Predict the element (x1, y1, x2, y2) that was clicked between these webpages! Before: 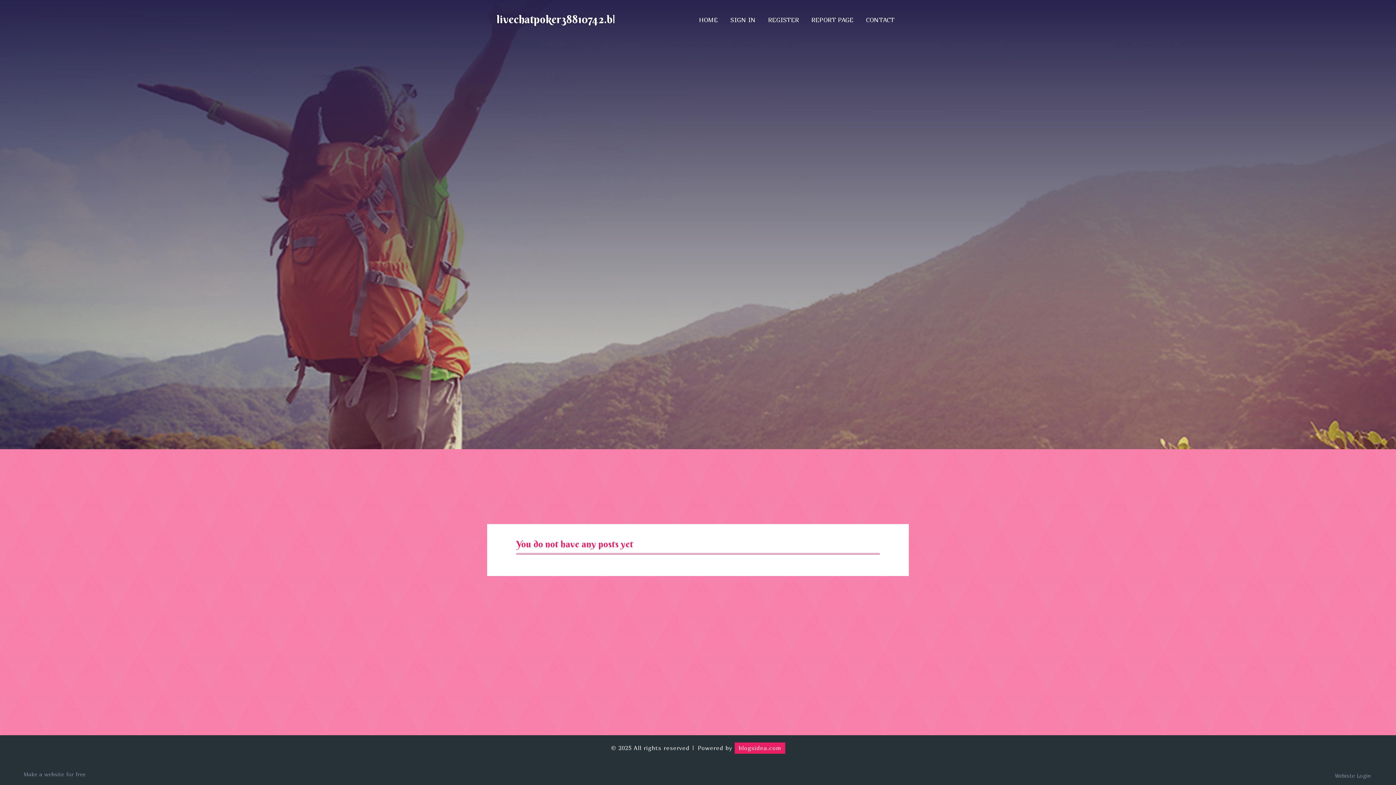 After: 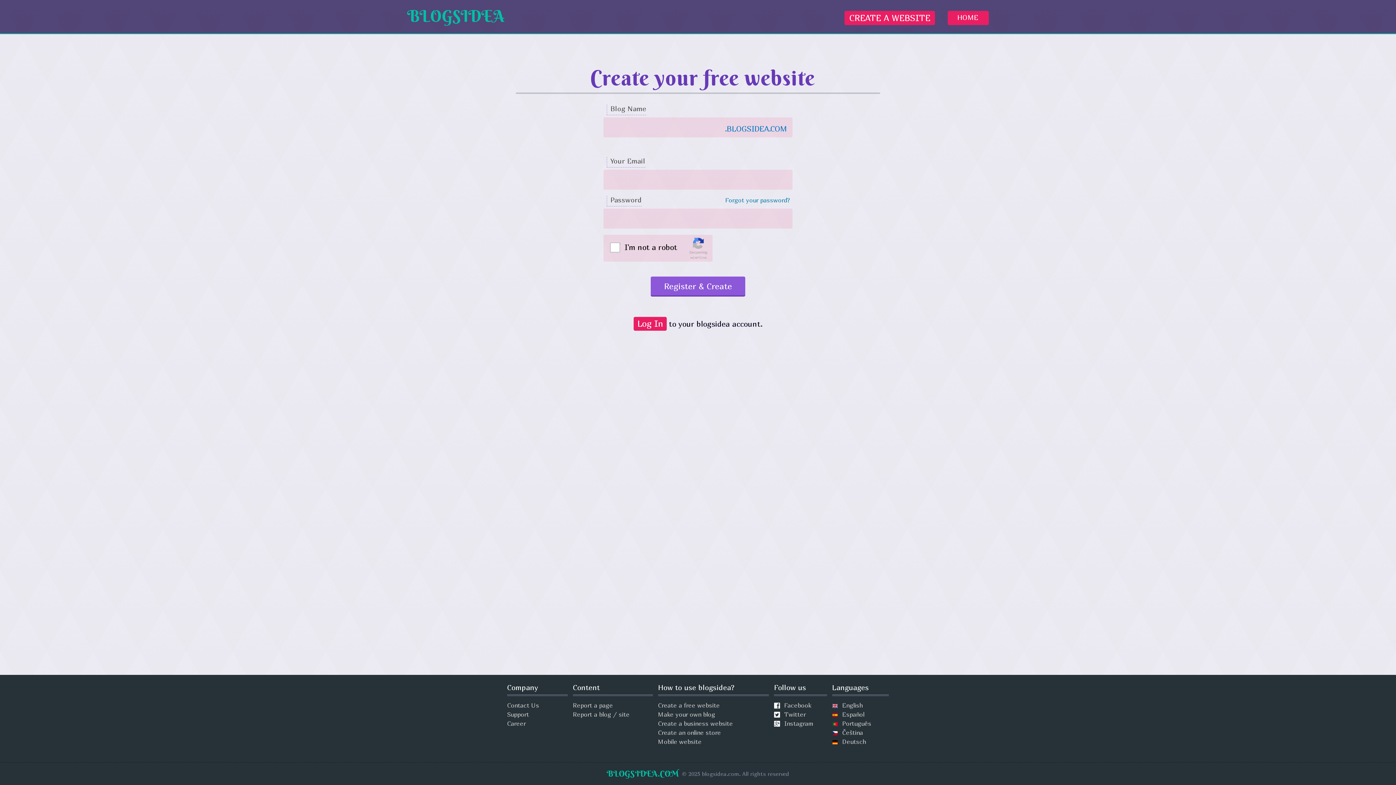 Action: bbox: (762, 6, 805, 34) label: REGISTER